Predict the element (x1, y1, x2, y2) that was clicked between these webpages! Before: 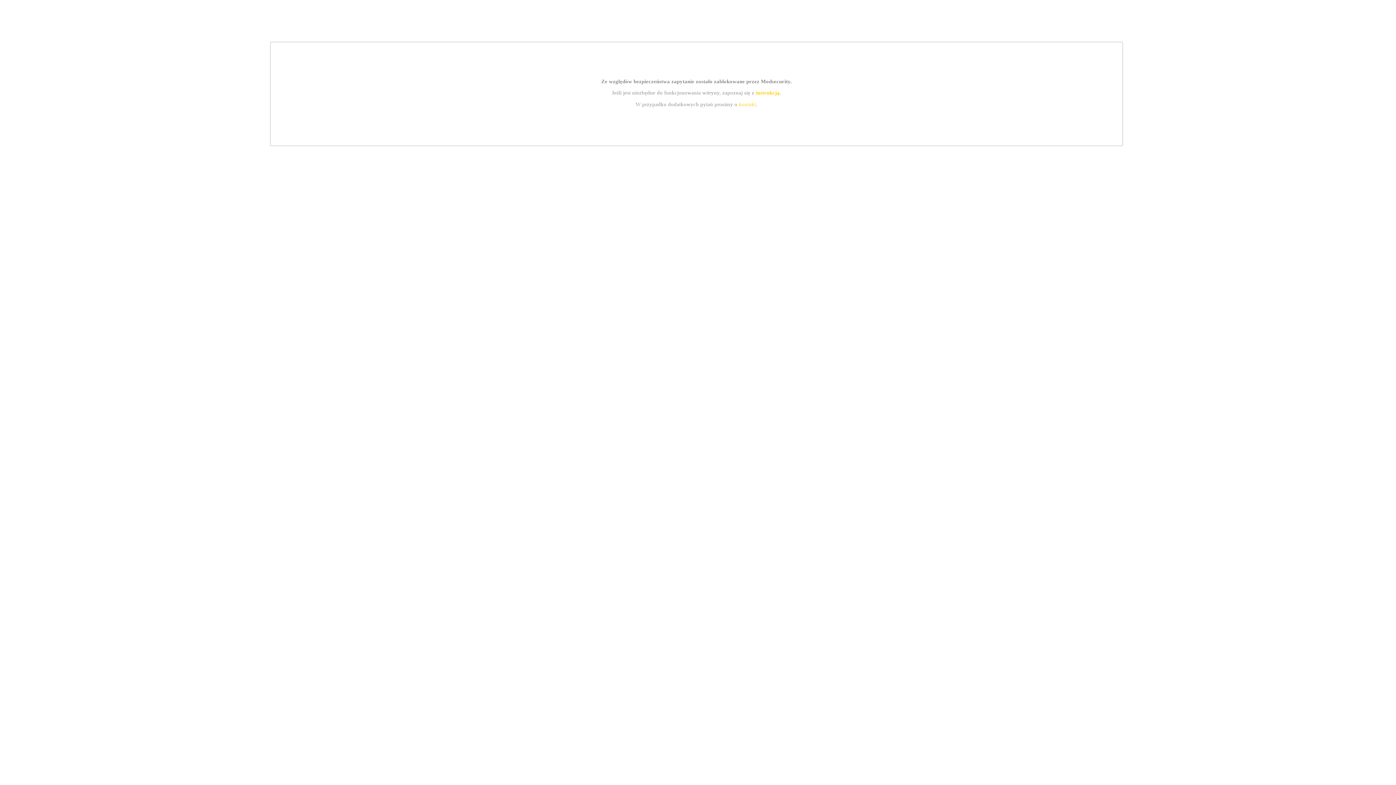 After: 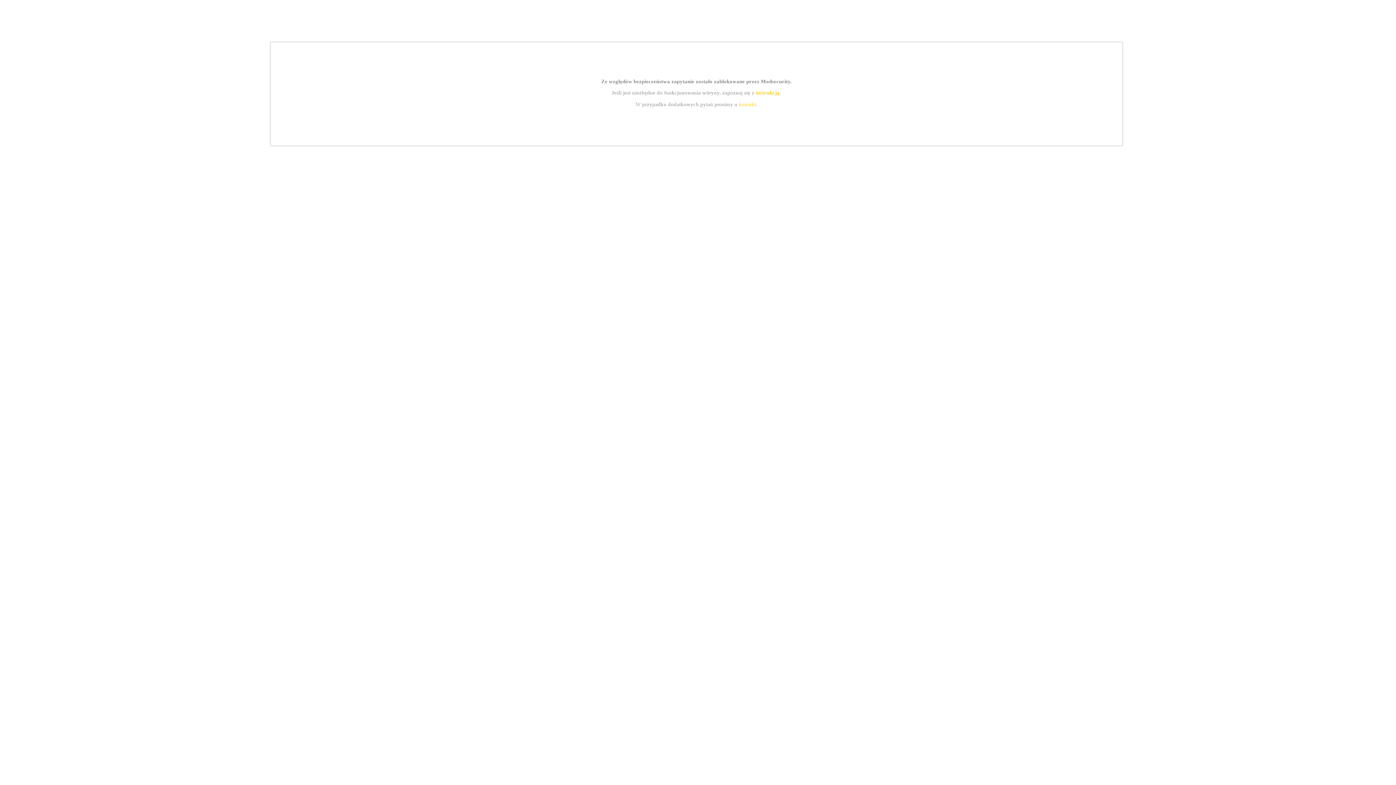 Action: label: kontakt bbox: (739, 101, 756, 107)